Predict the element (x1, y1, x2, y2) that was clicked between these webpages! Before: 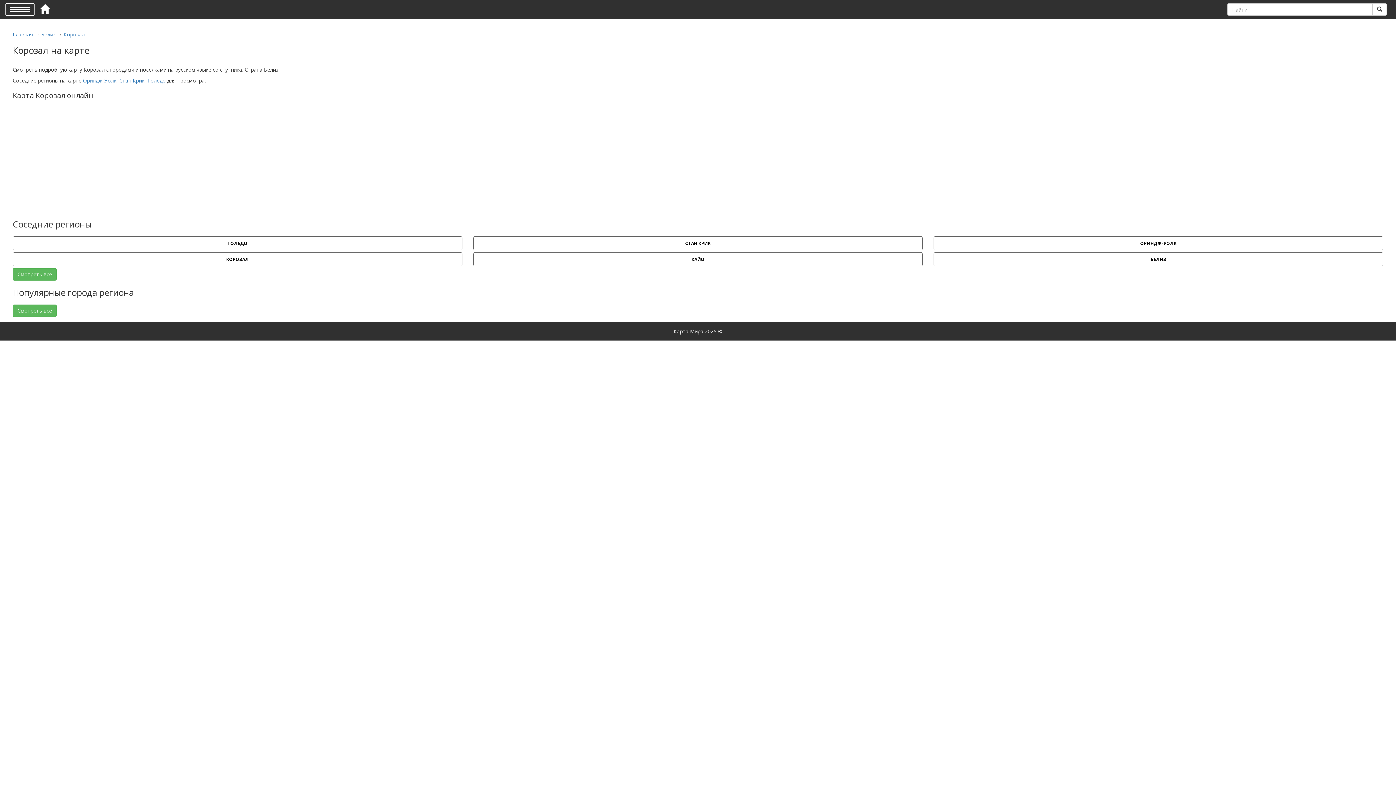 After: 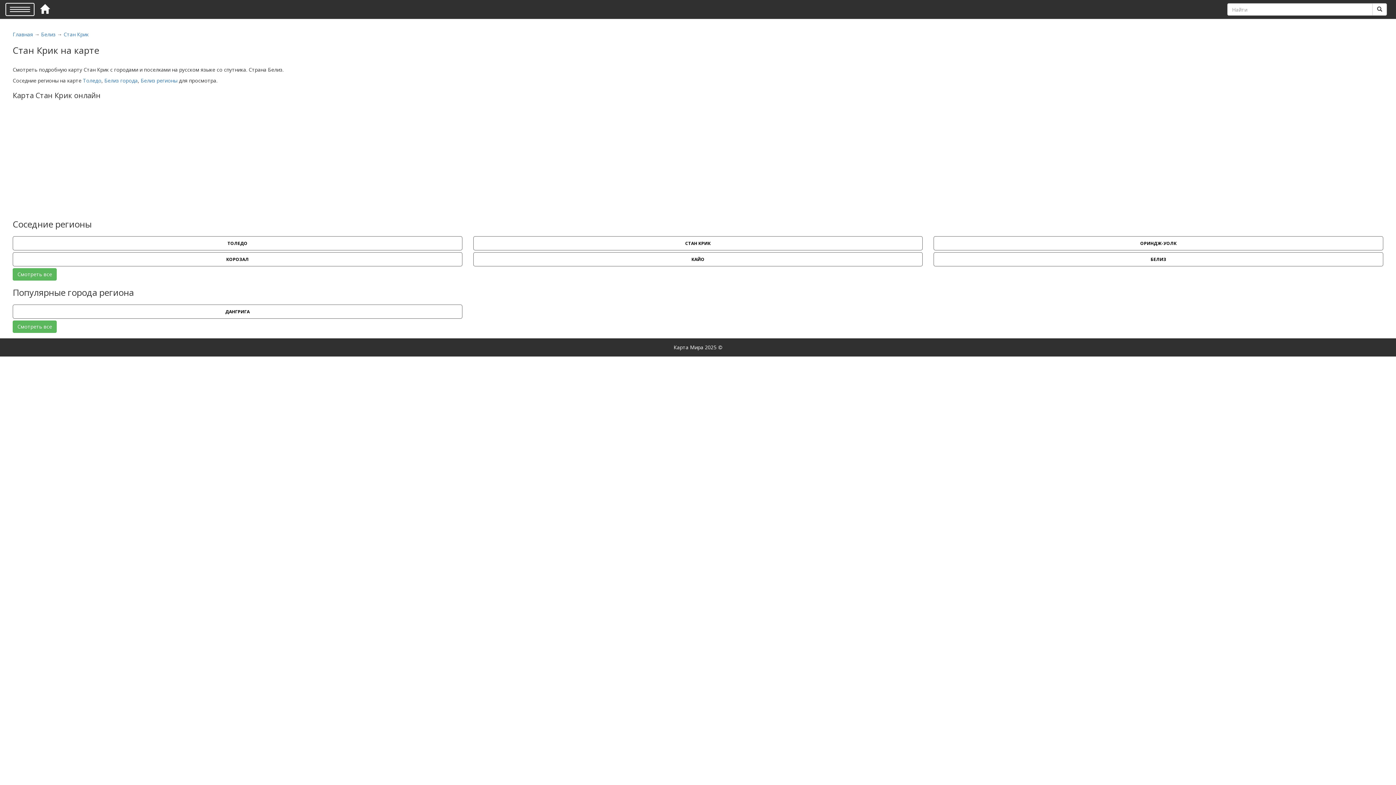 Action: bbox: (473, 236, 923, 250) label: СТАН КРИК